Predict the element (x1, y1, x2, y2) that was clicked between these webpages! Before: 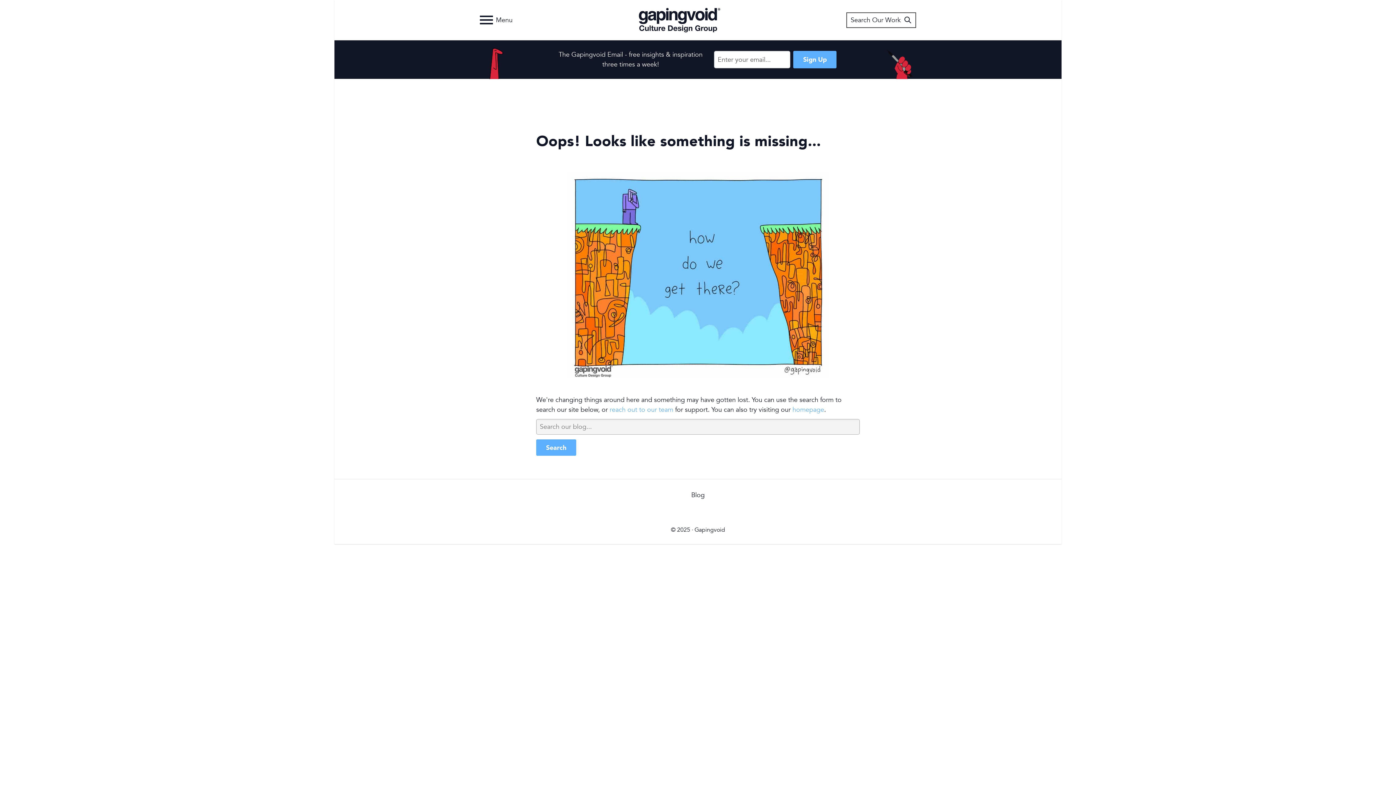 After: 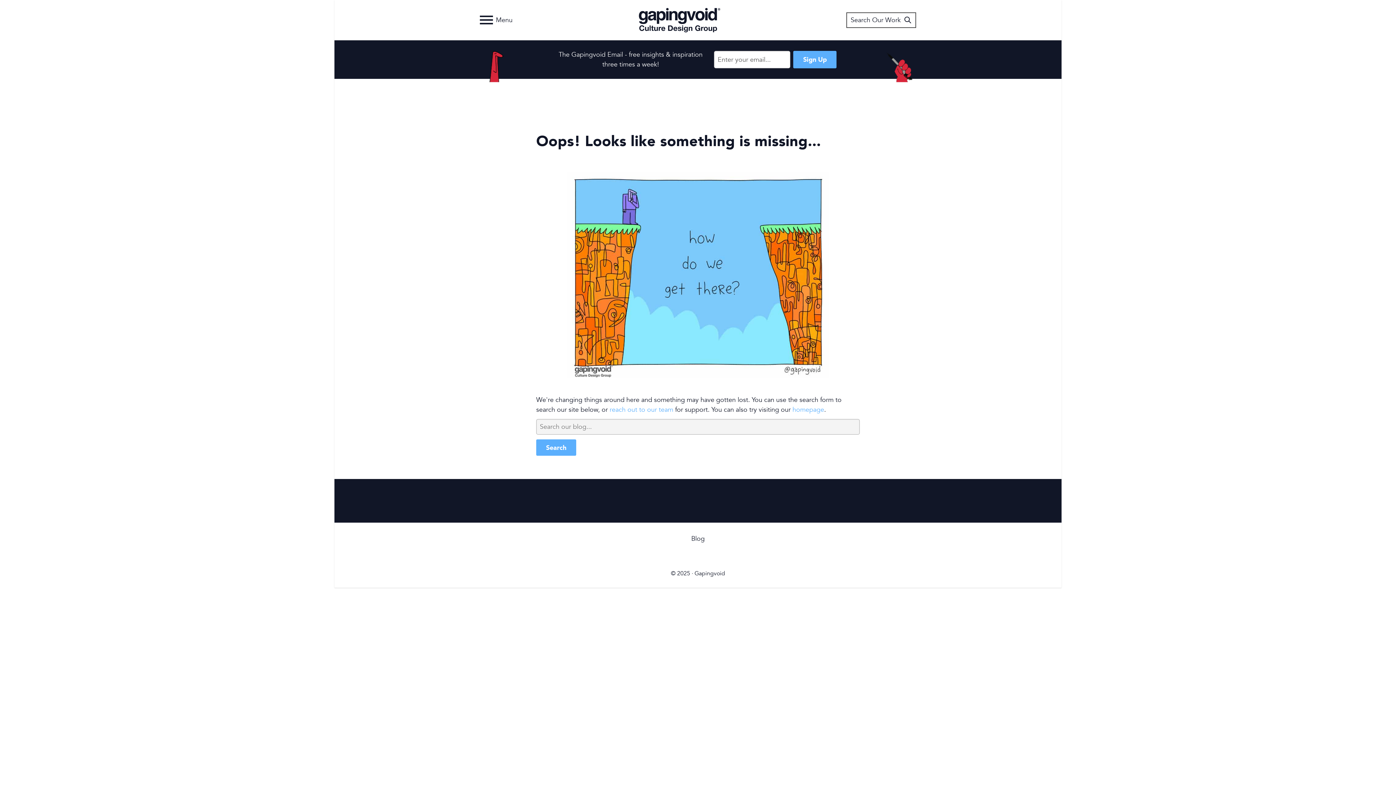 Action: bbox: (609, 405, 673, 414) label: reach out to our team